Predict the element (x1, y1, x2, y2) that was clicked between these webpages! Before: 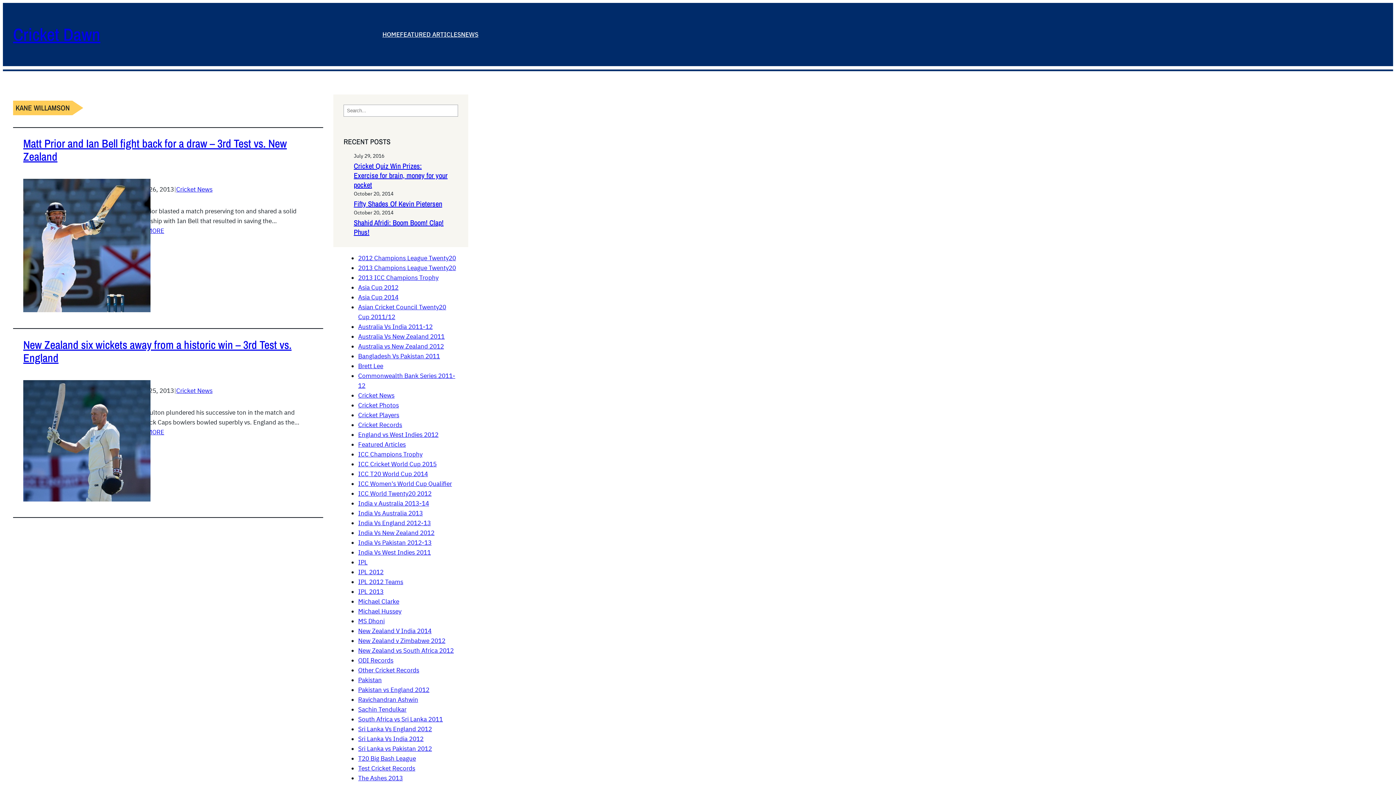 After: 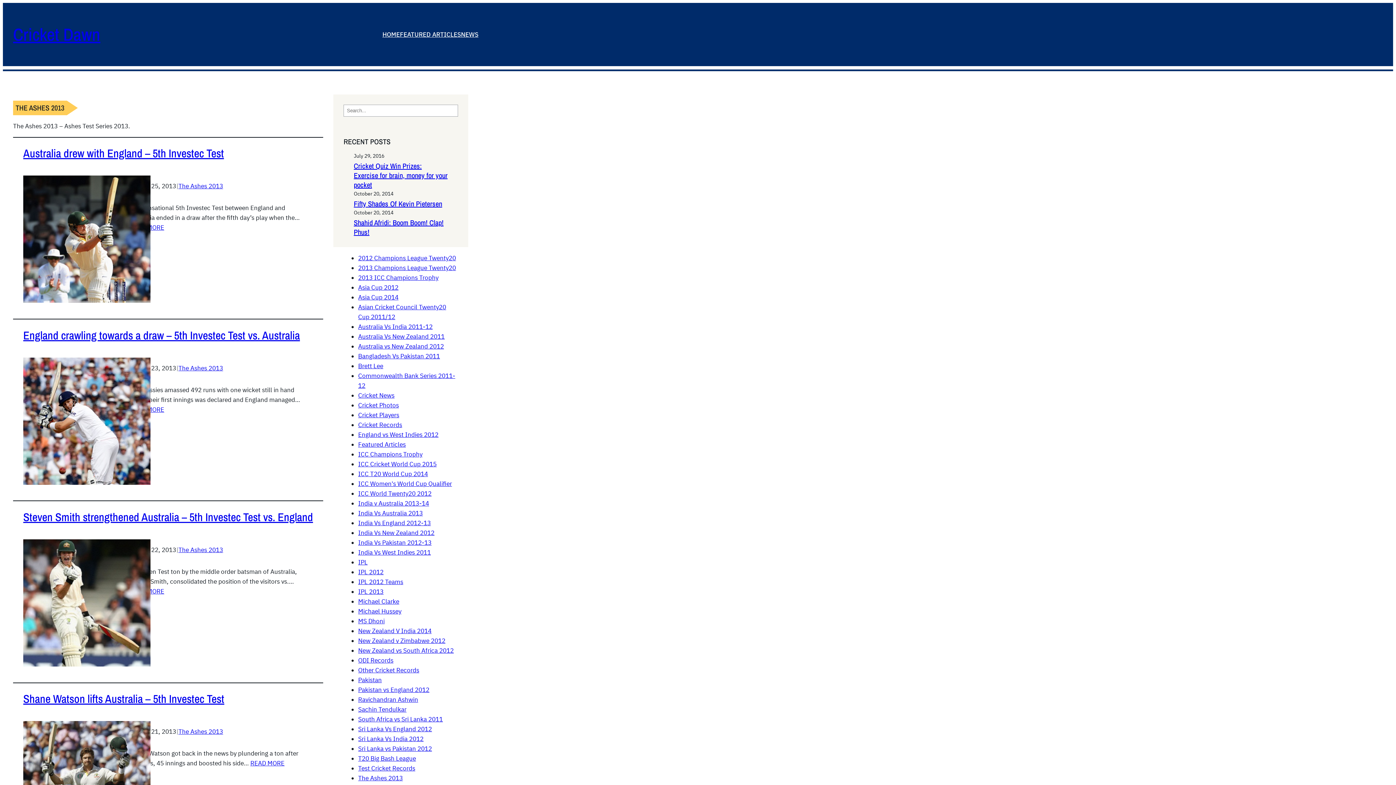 Action: bbox: (358, 774, 402, 782) label: The Ashes 2013